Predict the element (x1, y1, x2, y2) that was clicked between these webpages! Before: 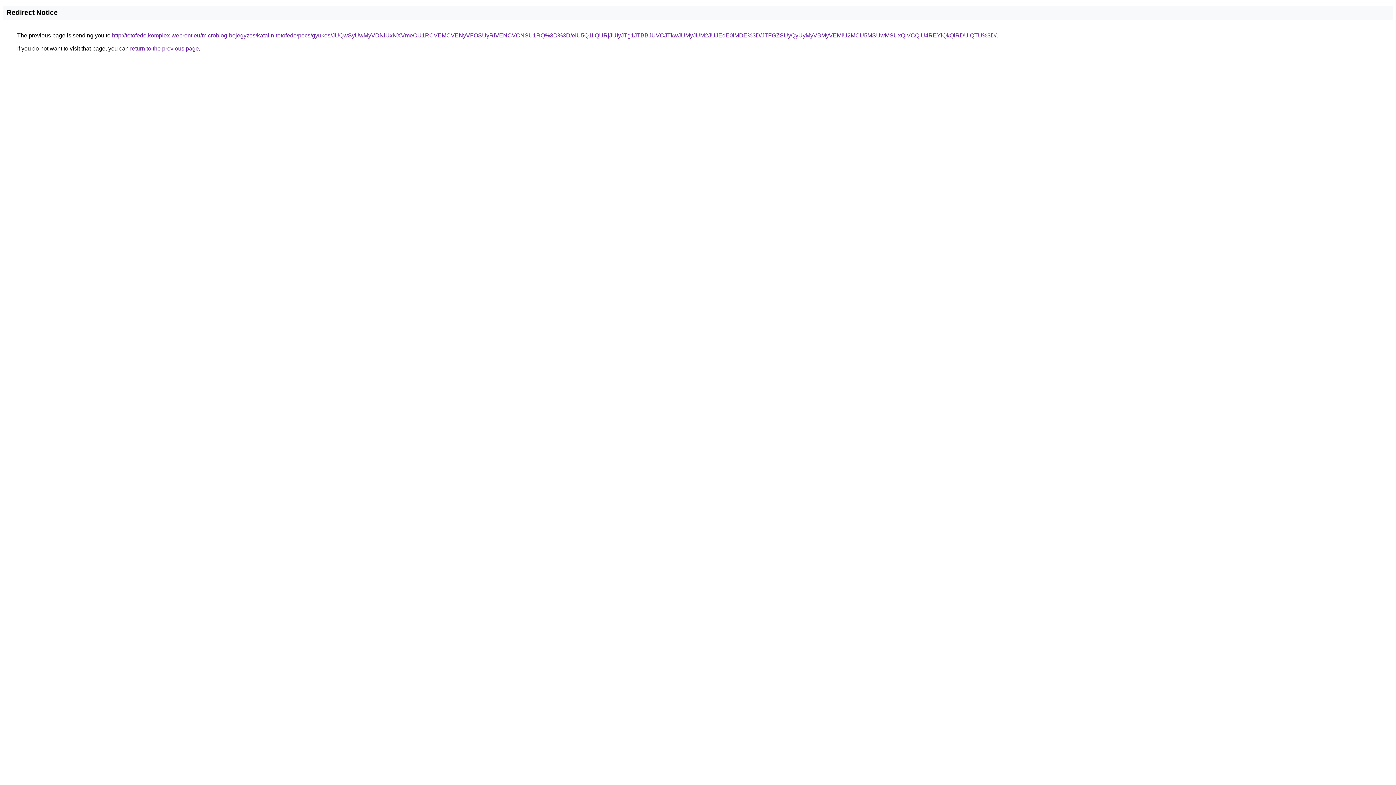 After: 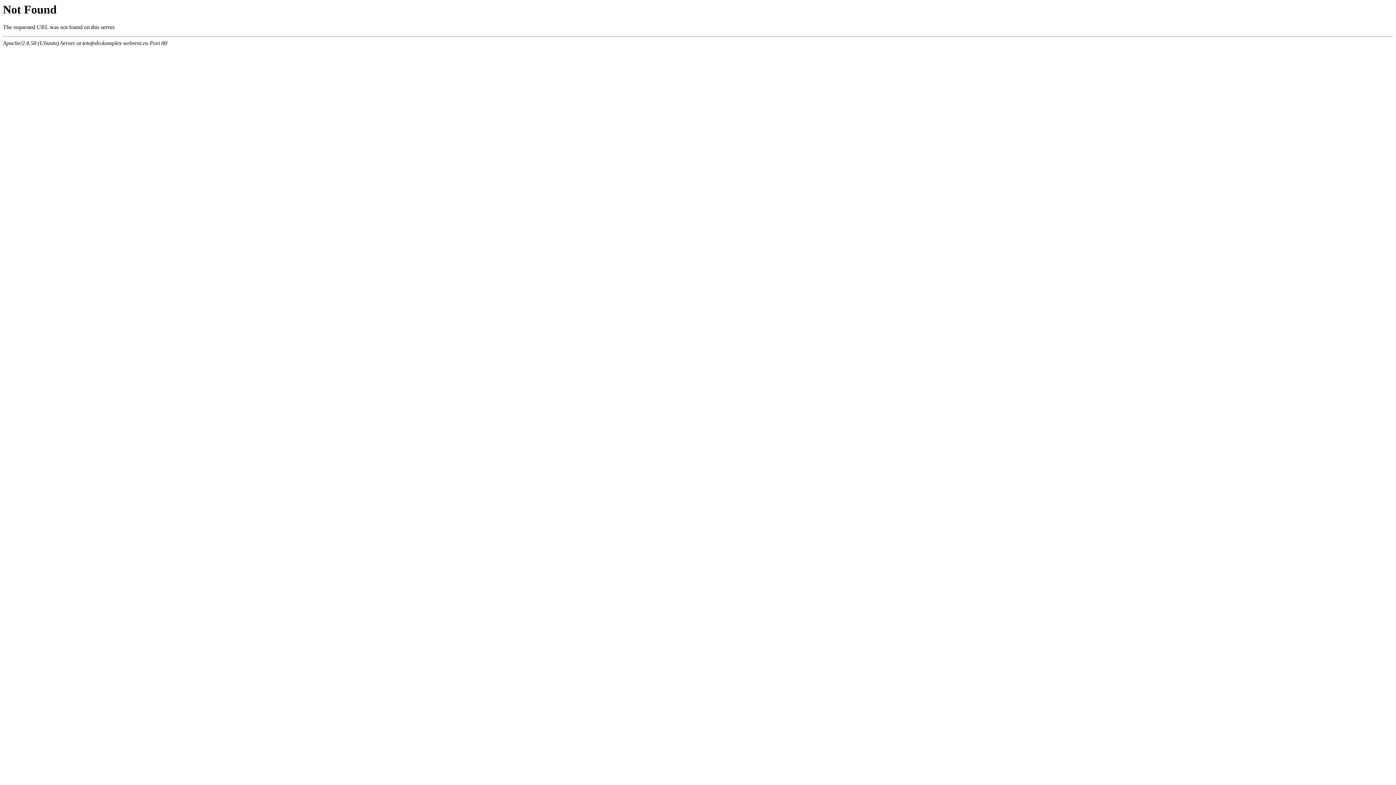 Action: label: http://tetofedo.komplex-webrent.eu/microblog-bejegyzes/katalin-tetofedo/pecs/gyukes/JUQwSyUwMyVDNiUxNXVmeCU1RCVEMCVENyVFOSUyRiVENCVCNSU1RQ%3D%3D/eiU5Q1IlQURjJUIyJTg1JTBBJUVCJTkwJUMyJUM2JUJEdE0lMDE%3D/JTFGZSUyQyUyMyVBMyVEMiU2MCU5MSUwMSUxQiVCQiU4REYlQkQlRDUlQTU%3D/ bbox: (112, 32, 996, 38)